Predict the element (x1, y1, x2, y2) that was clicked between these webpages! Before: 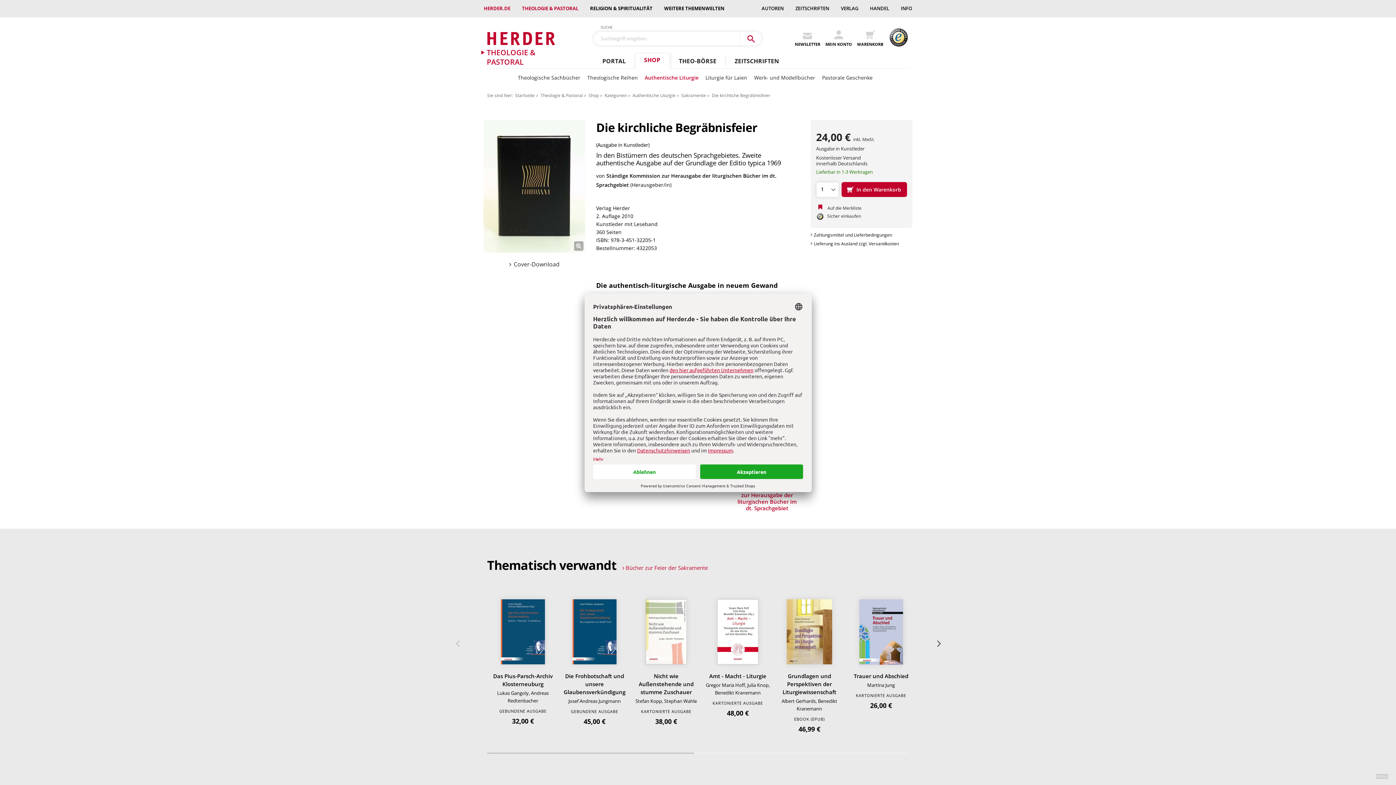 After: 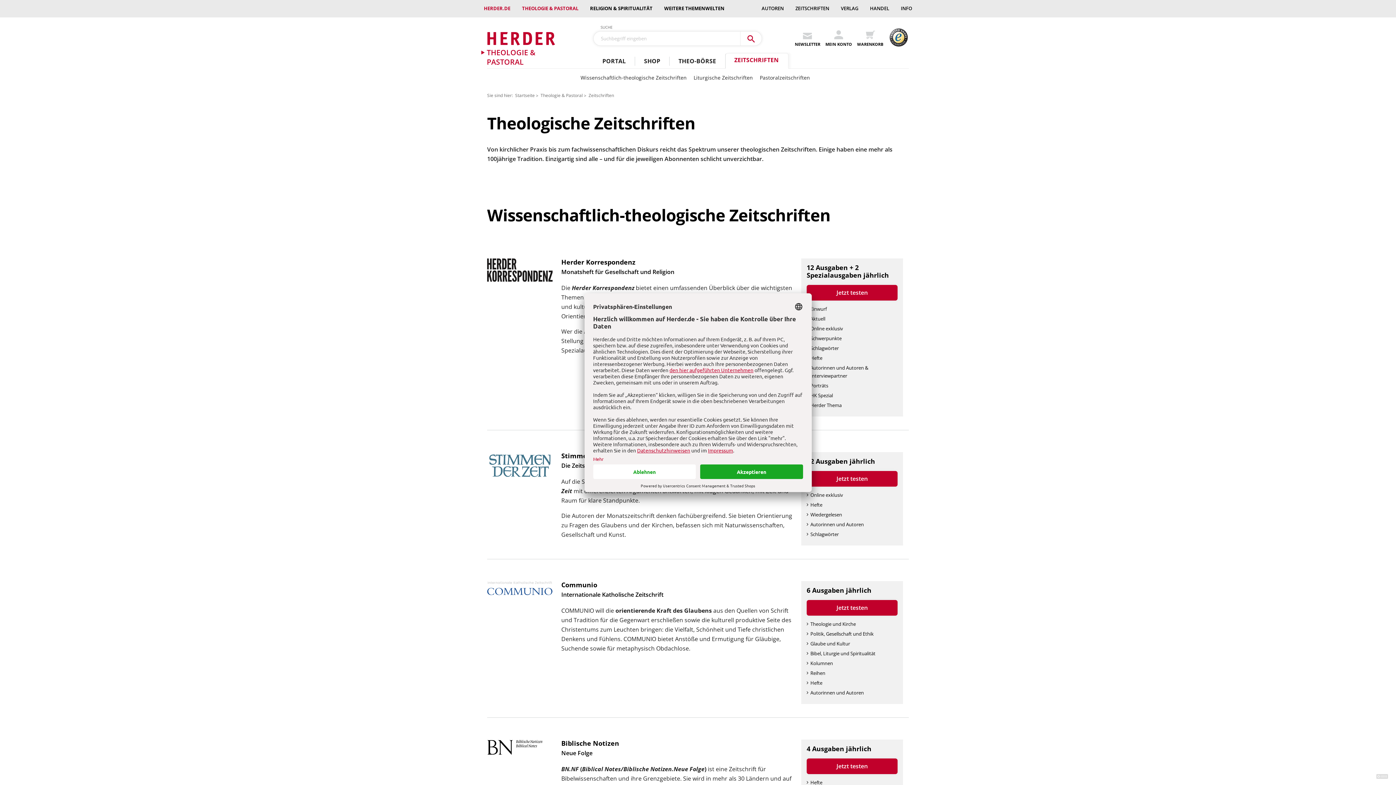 Action: bbox: (725, 56, 788, 65) label: ZEITSCHRIFTEN